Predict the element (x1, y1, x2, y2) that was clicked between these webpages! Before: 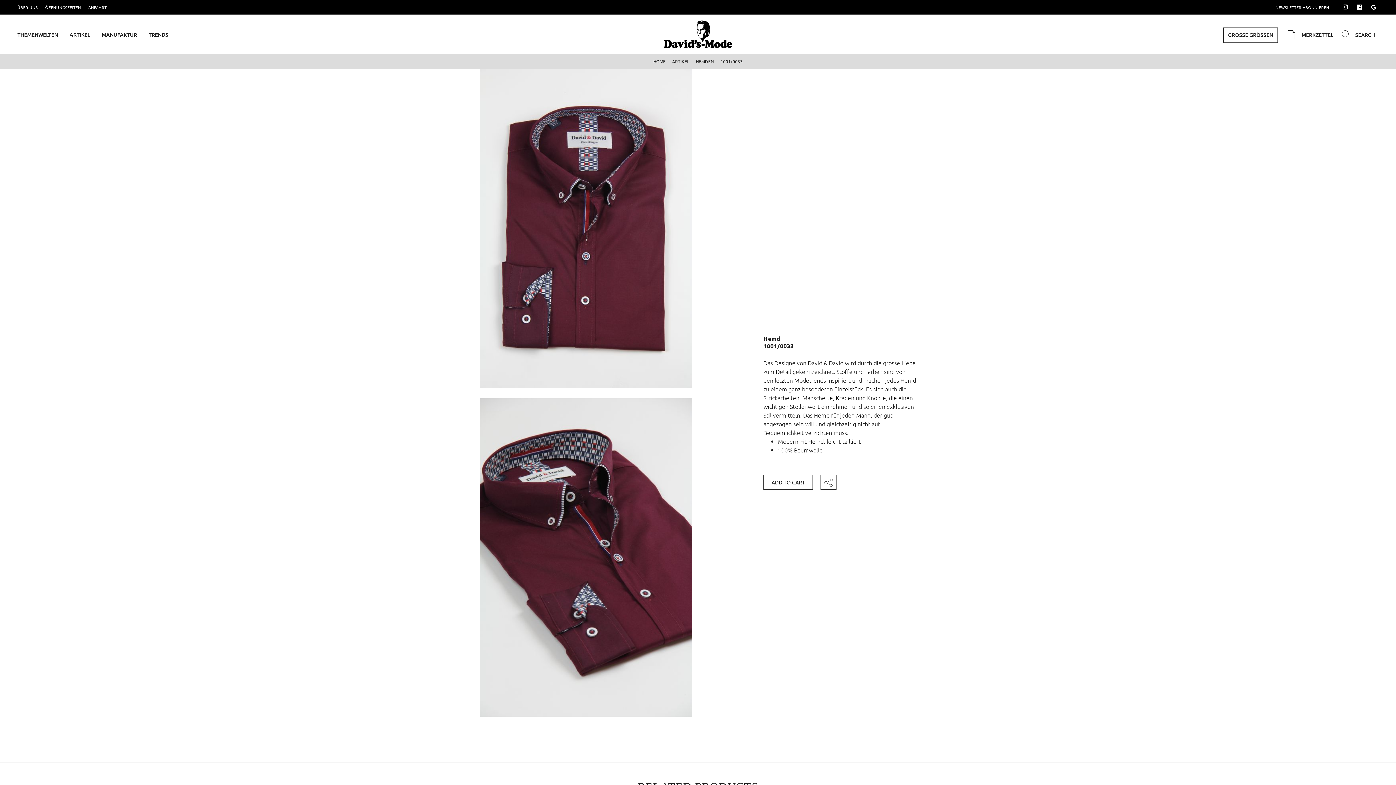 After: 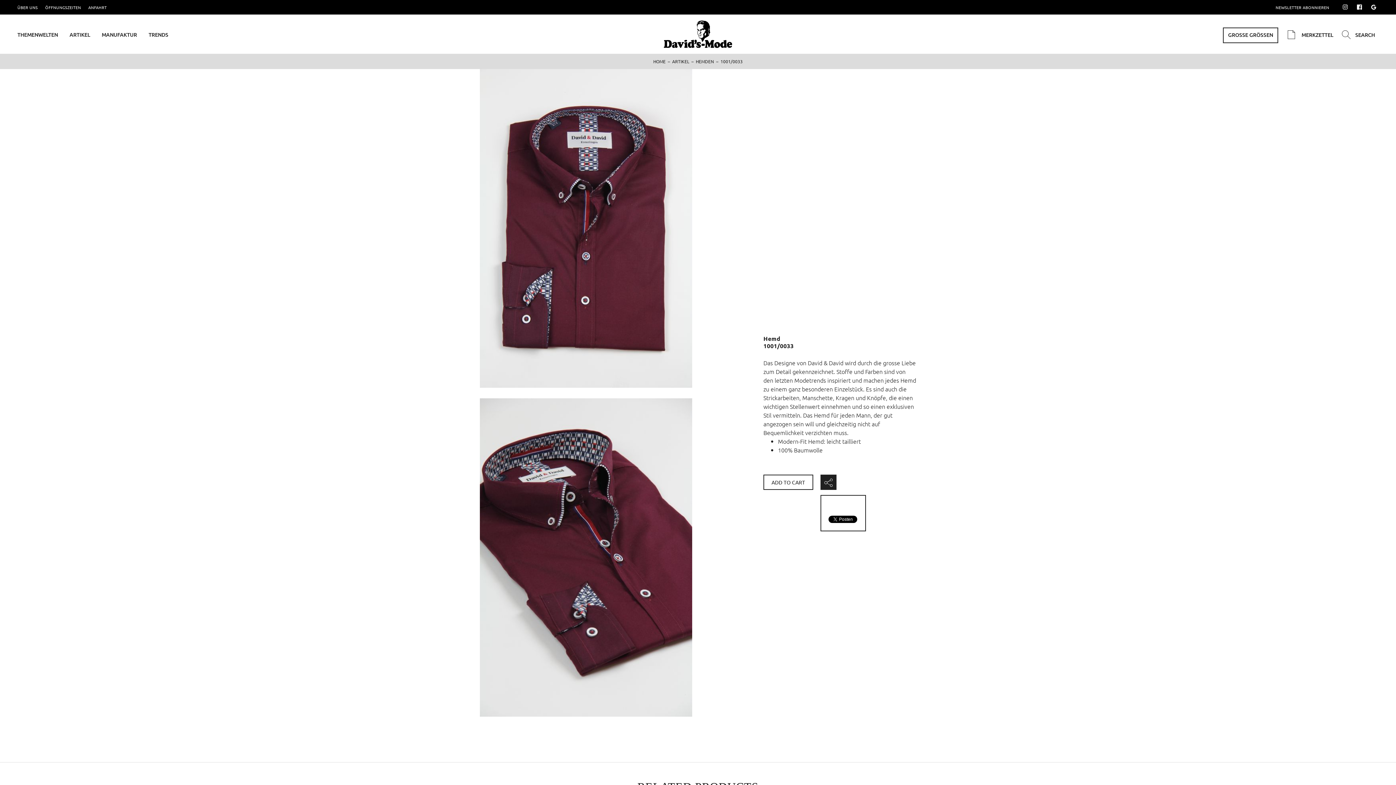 Action: bbox: (820, 474, 836, 490)